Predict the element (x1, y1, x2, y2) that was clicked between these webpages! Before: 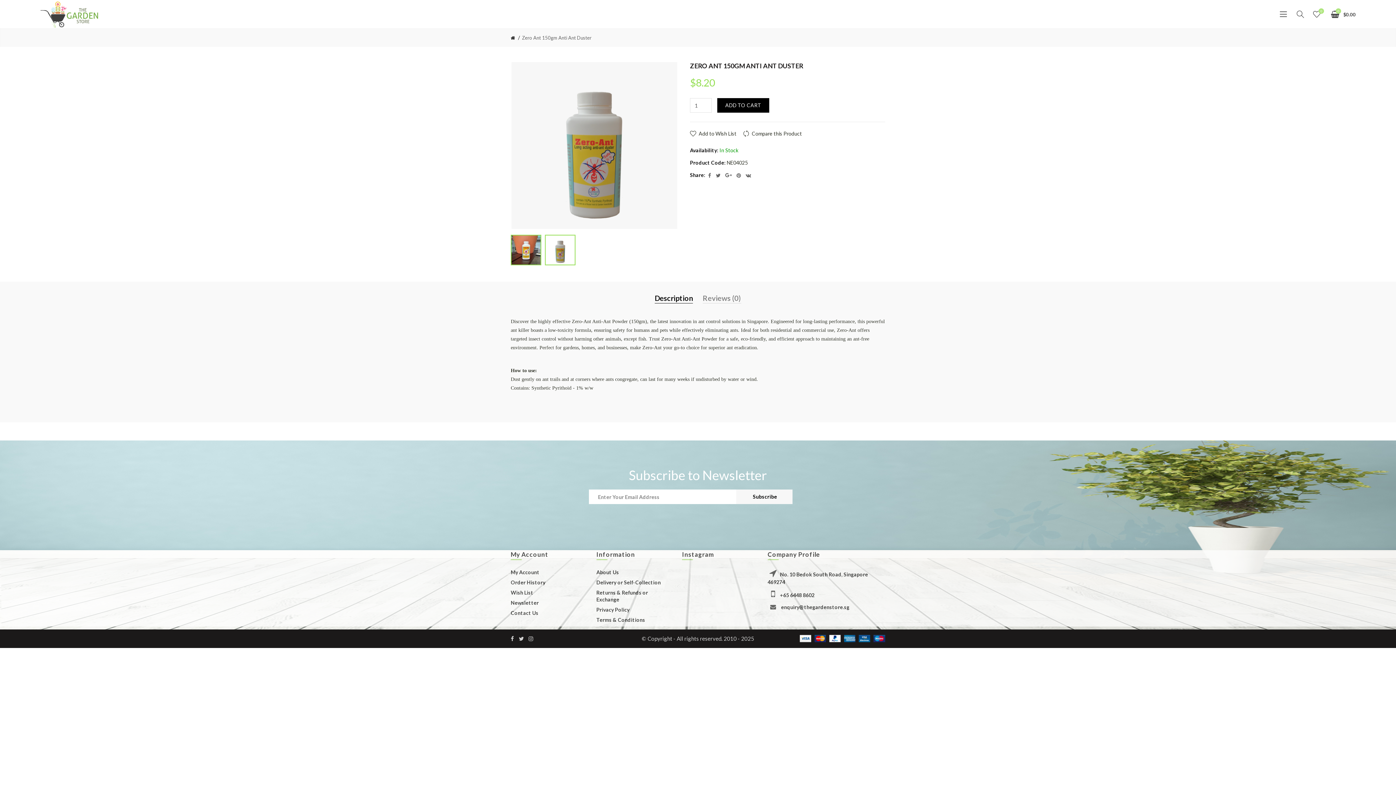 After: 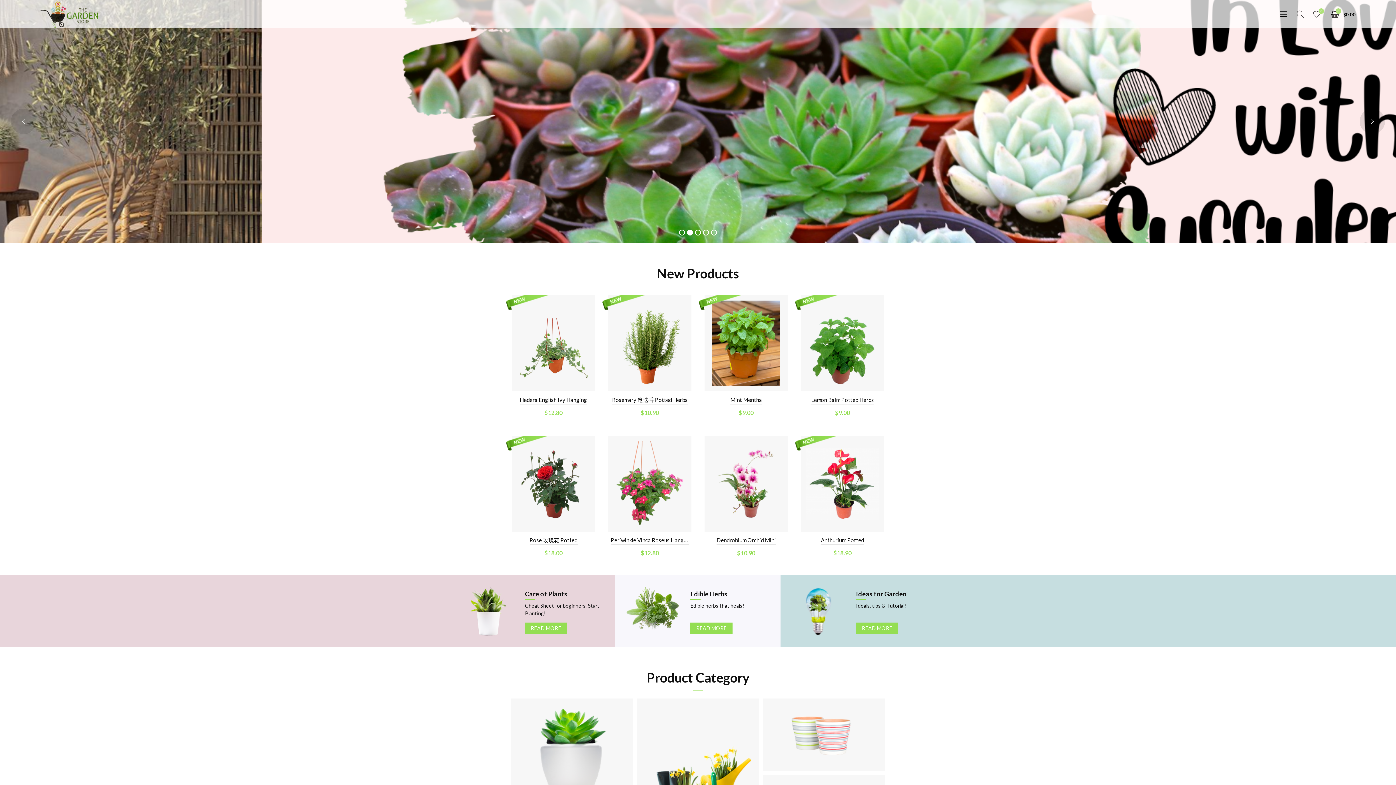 Action: bbox: (510, 34, 515, 40)